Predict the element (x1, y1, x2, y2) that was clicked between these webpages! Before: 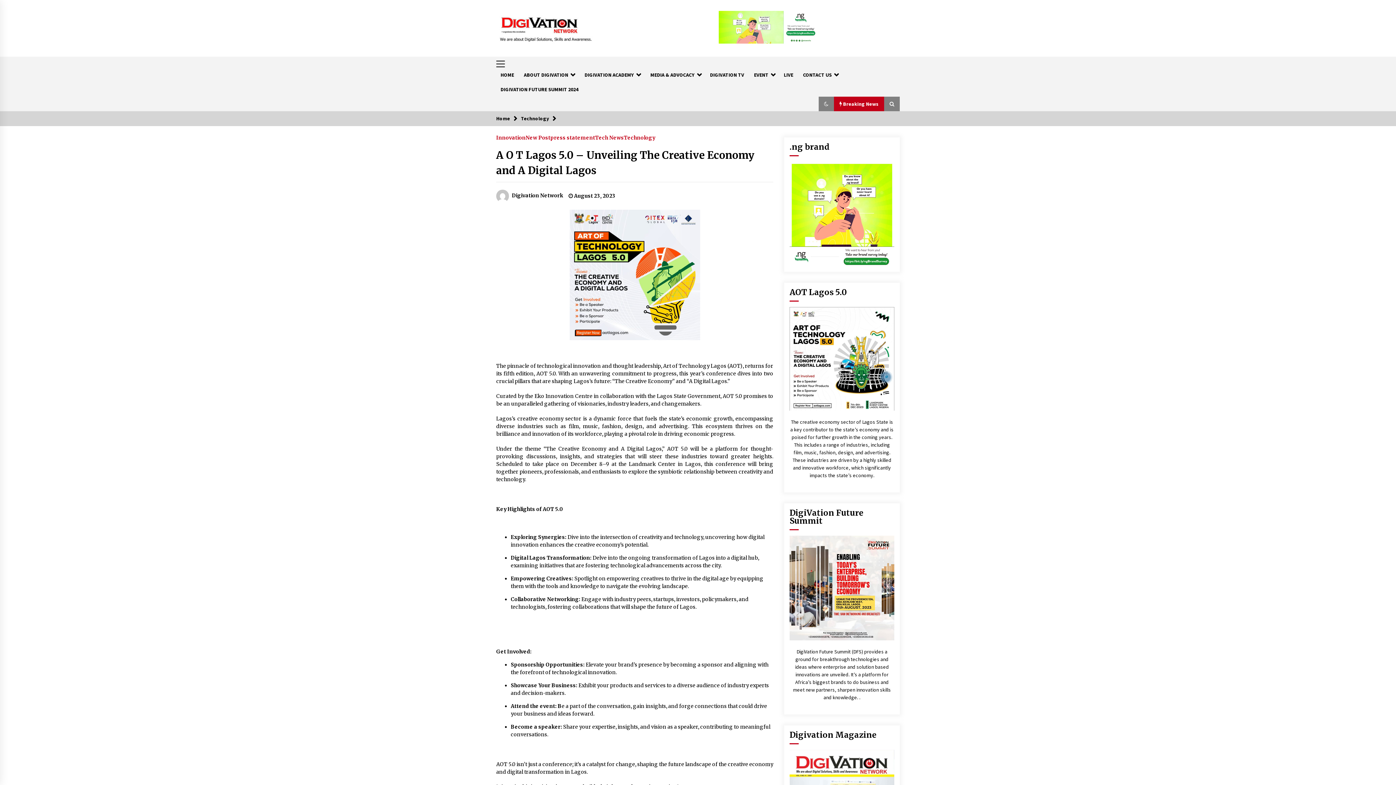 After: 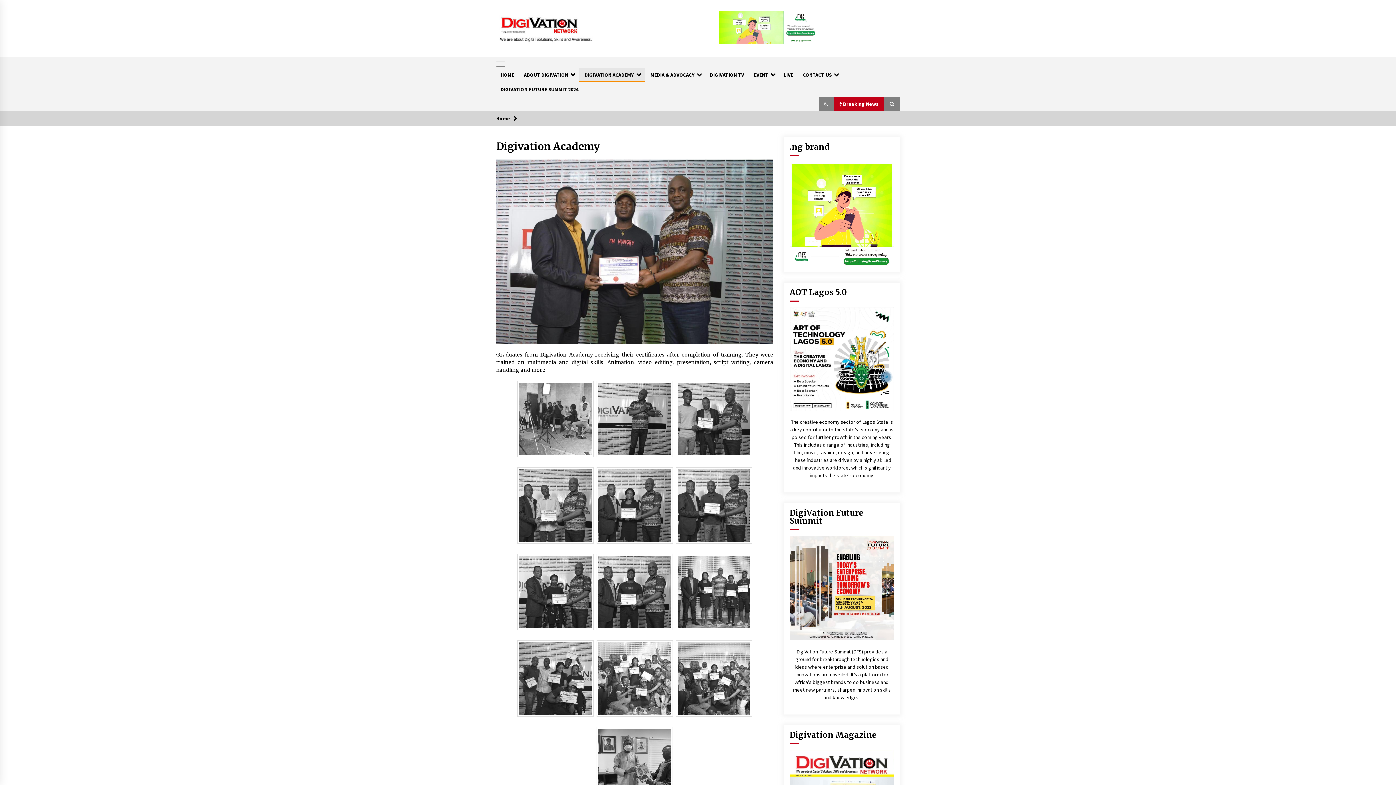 Action: bbox: (579, 67, 645, 82) label: DIGIVATION ACADEMY